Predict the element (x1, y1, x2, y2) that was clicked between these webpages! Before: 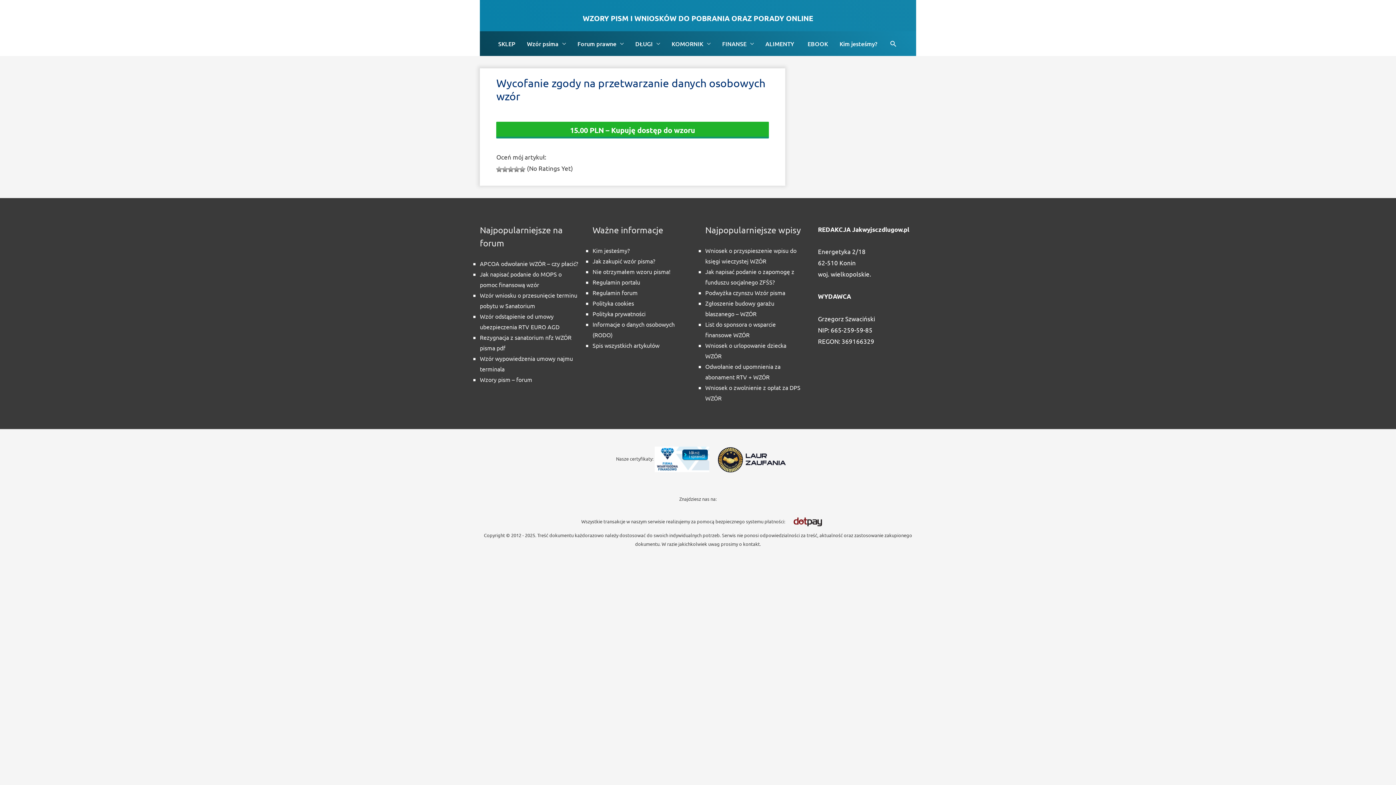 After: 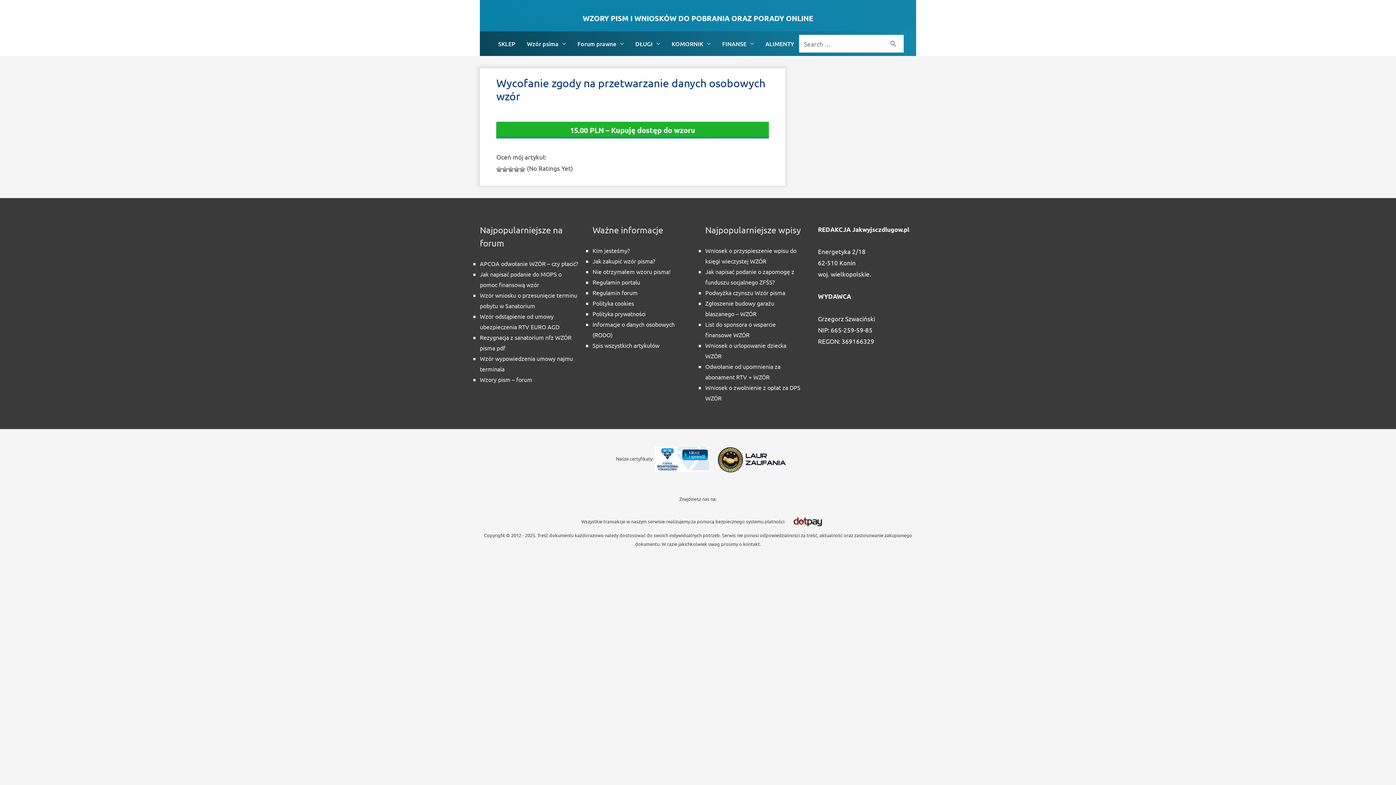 Action: label: Search bbox: (889, 39, 897, 47)